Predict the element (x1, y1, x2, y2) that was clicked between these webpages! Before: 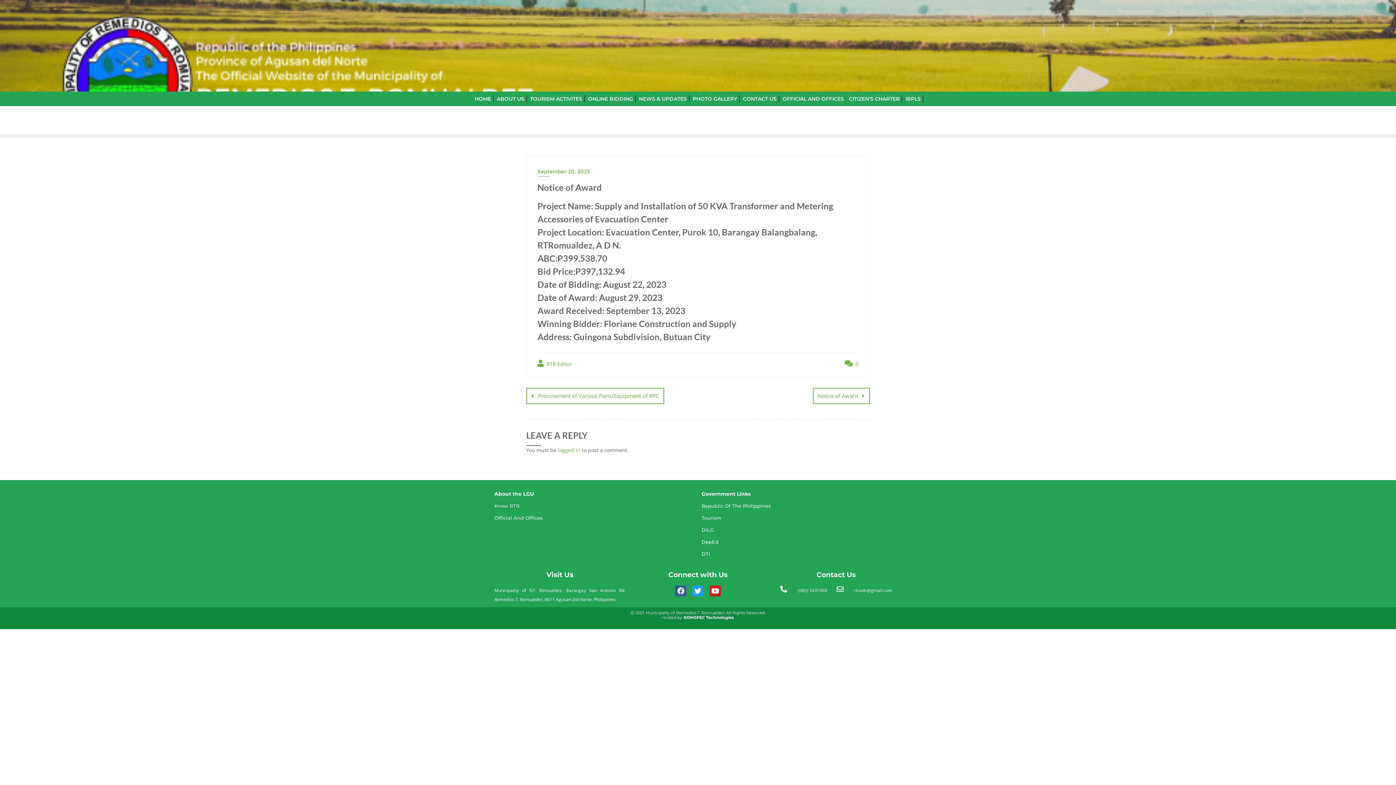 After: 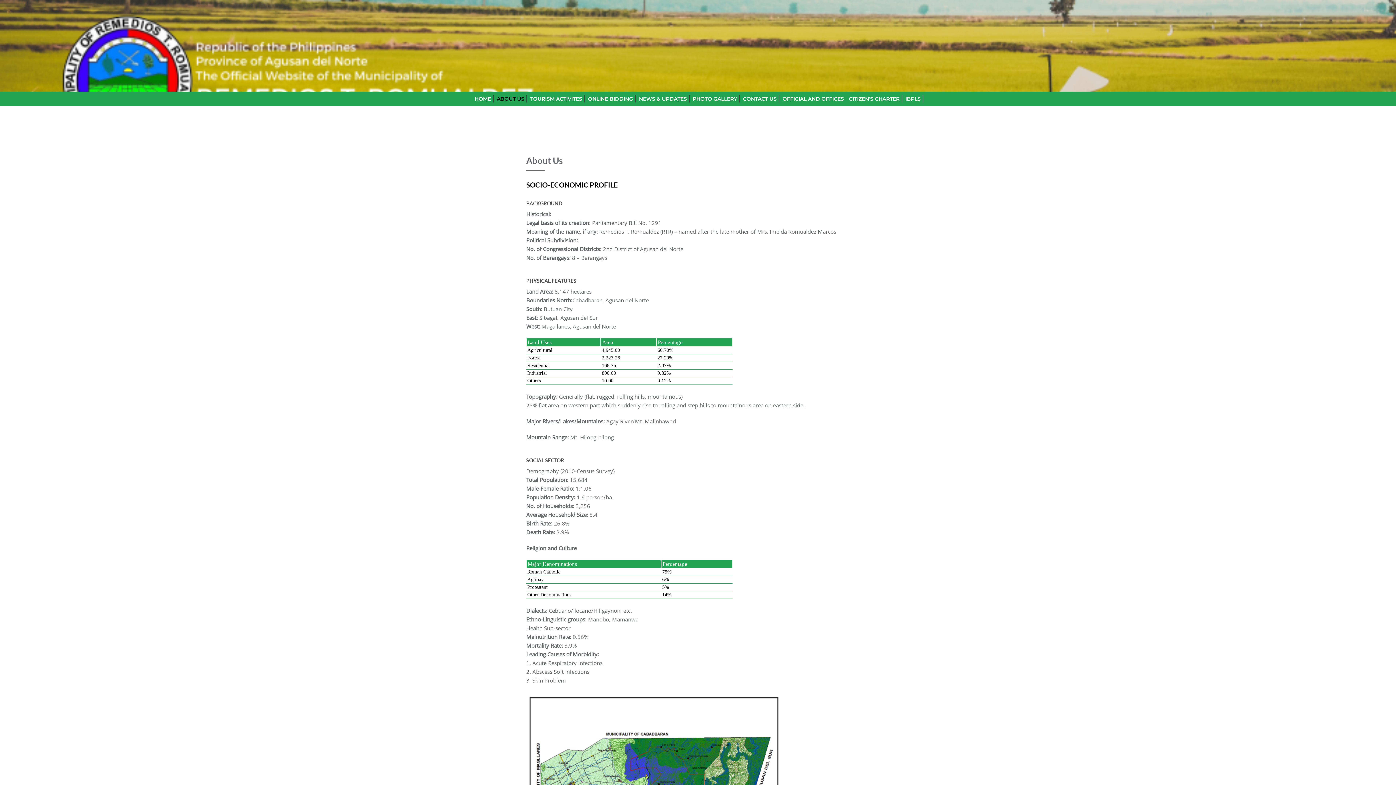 Action: label: Know RTR bbox: (494, 503, 519, 508)